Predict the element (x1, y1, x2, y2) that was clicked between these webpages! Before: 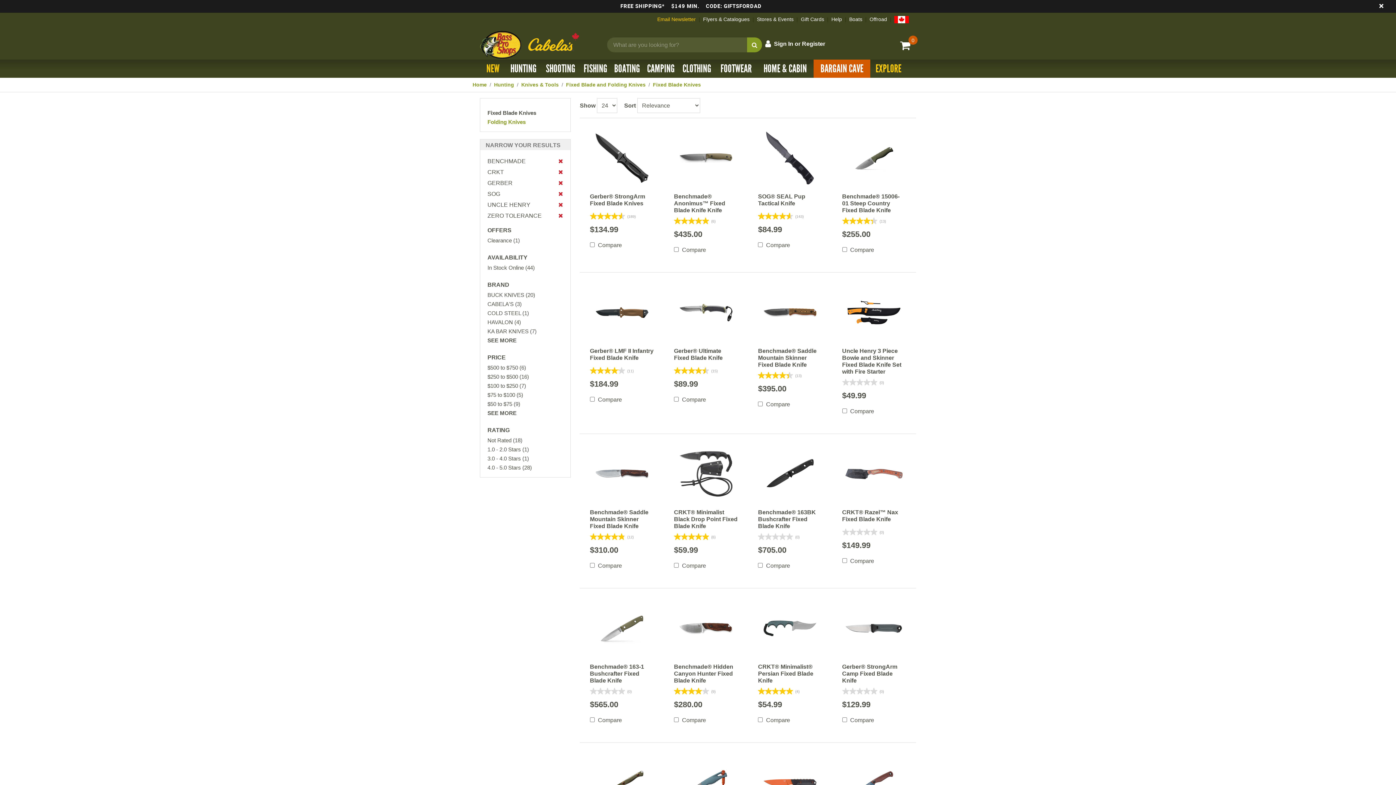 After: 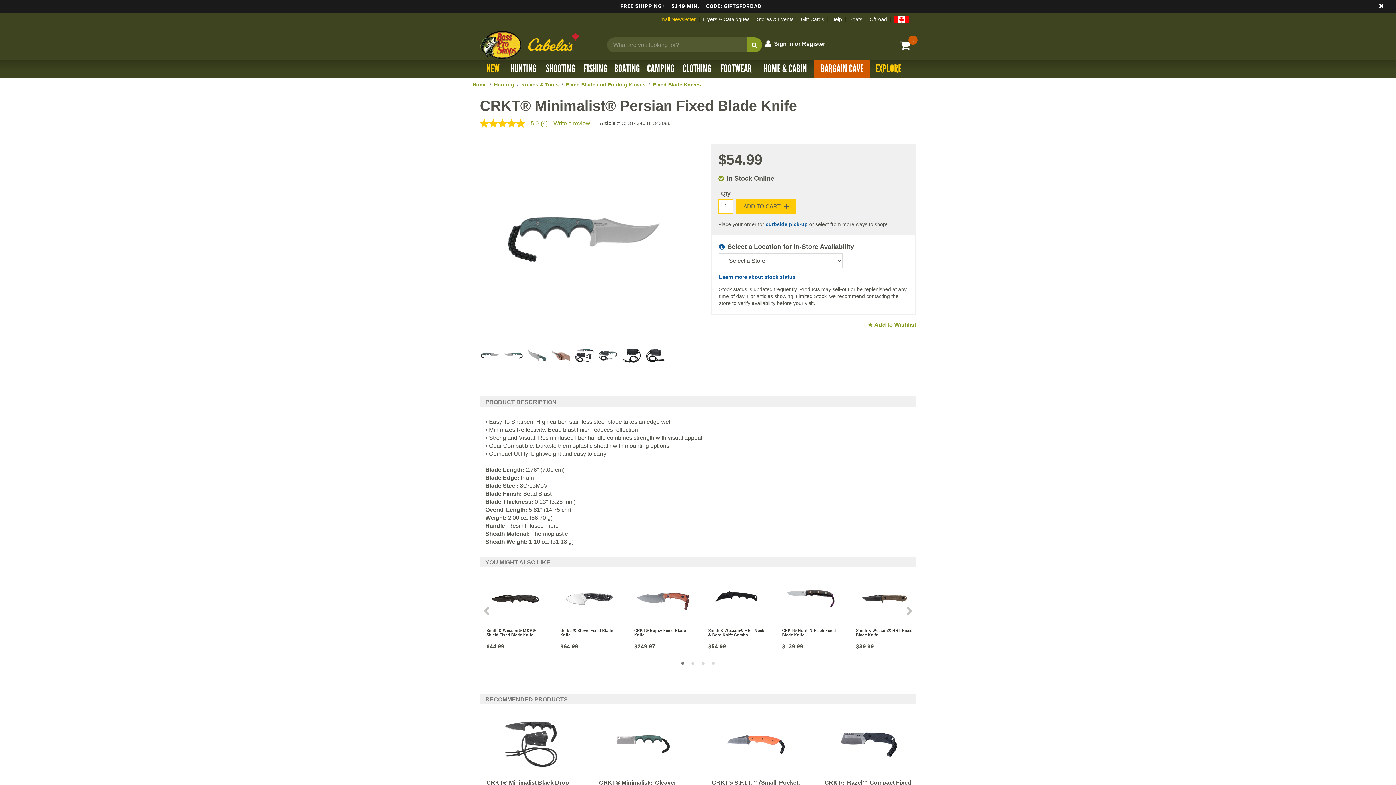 Action: bbox: (758, 599, 822, 657)